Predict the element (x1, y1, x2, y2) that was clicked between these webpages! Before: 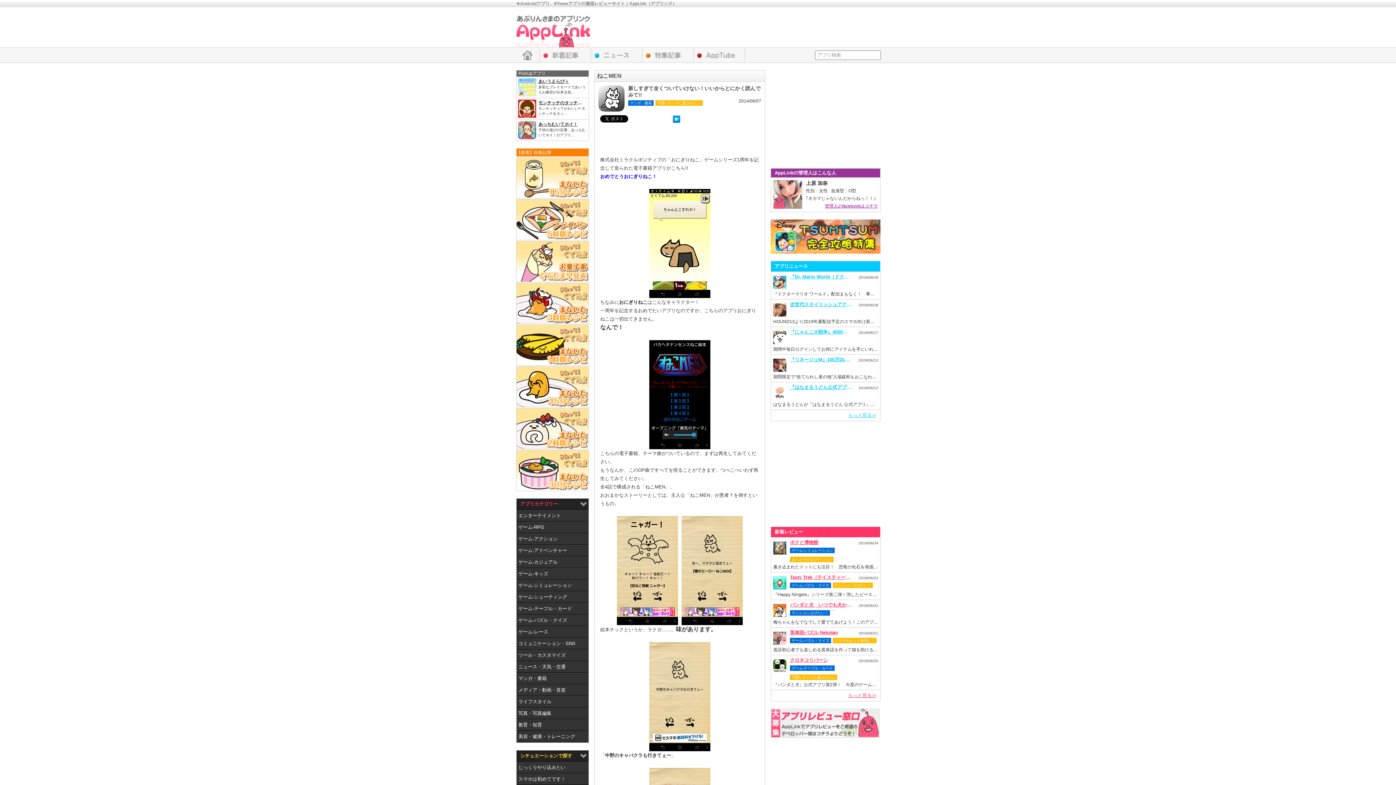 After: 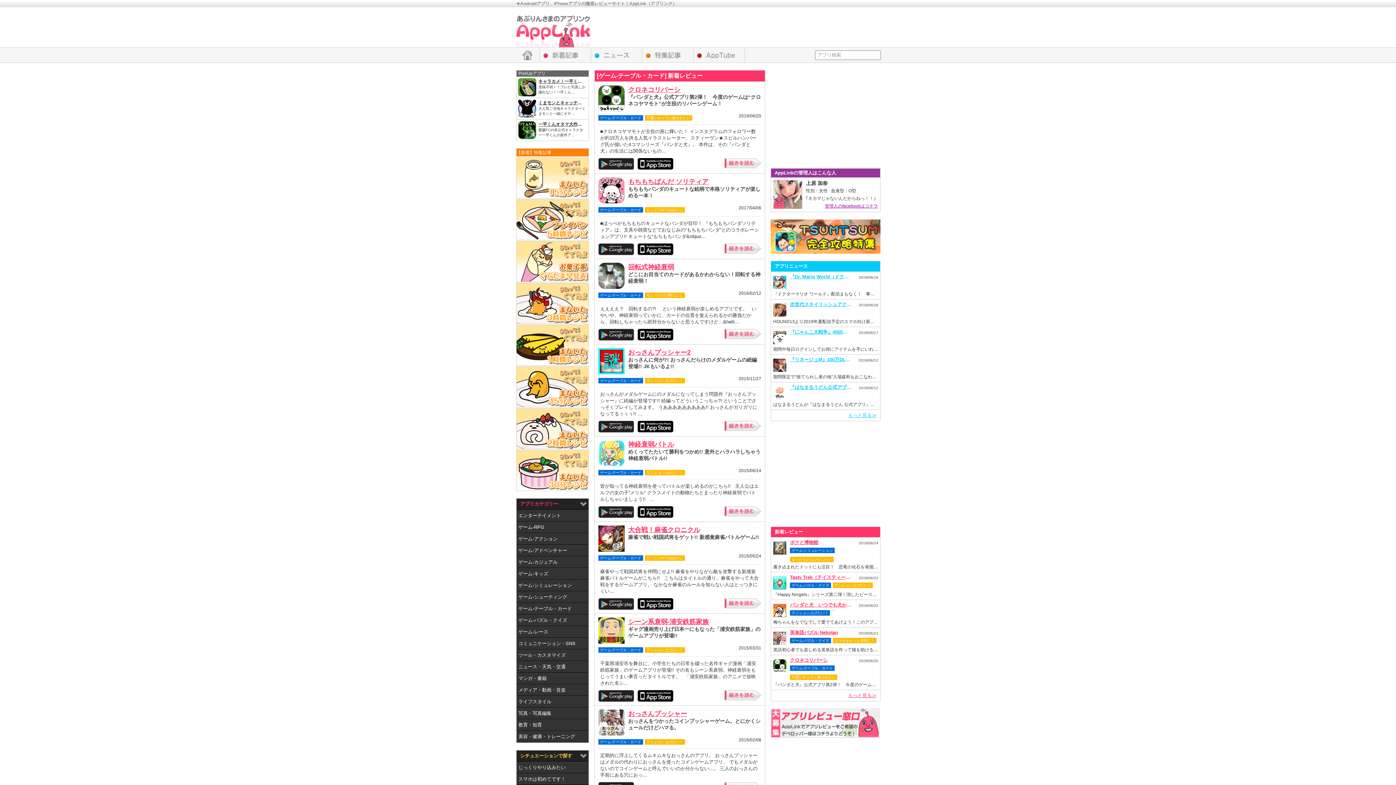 Action: bbox: (518, 603, 588, 614) label: ゲーム-テーブル・カード